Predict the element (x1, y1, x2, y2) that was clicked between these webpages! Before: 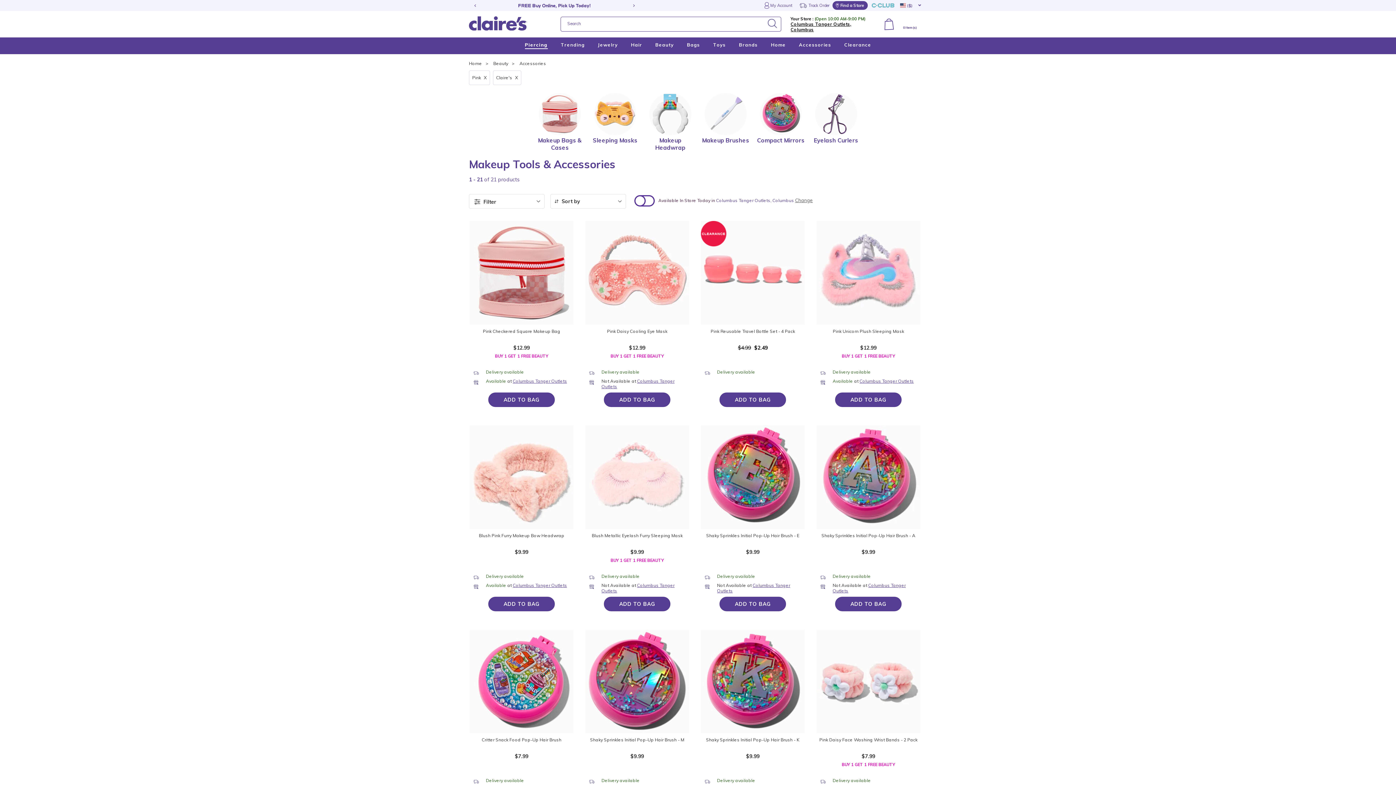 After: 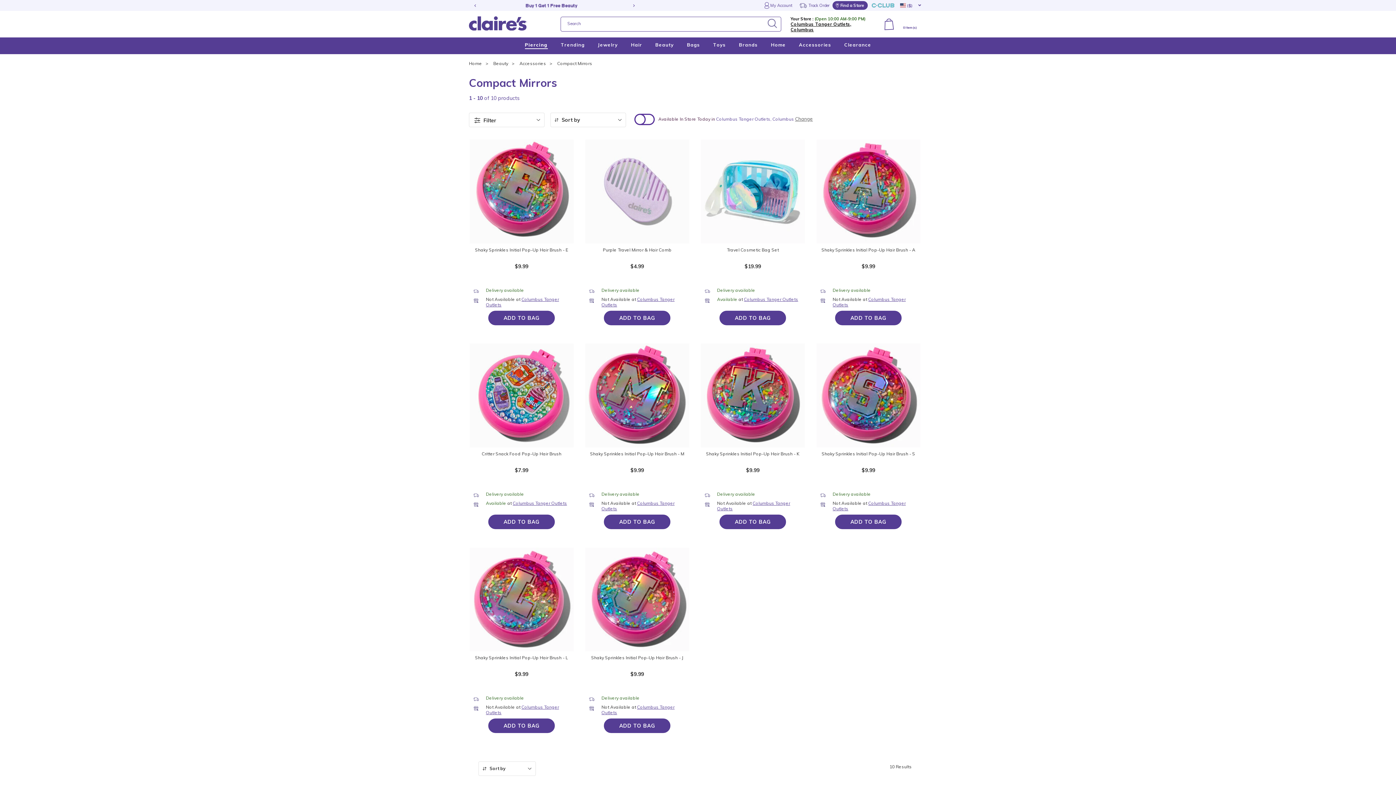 Action: bbox: (754, 136, 807, 144) label: Compact Mirrors